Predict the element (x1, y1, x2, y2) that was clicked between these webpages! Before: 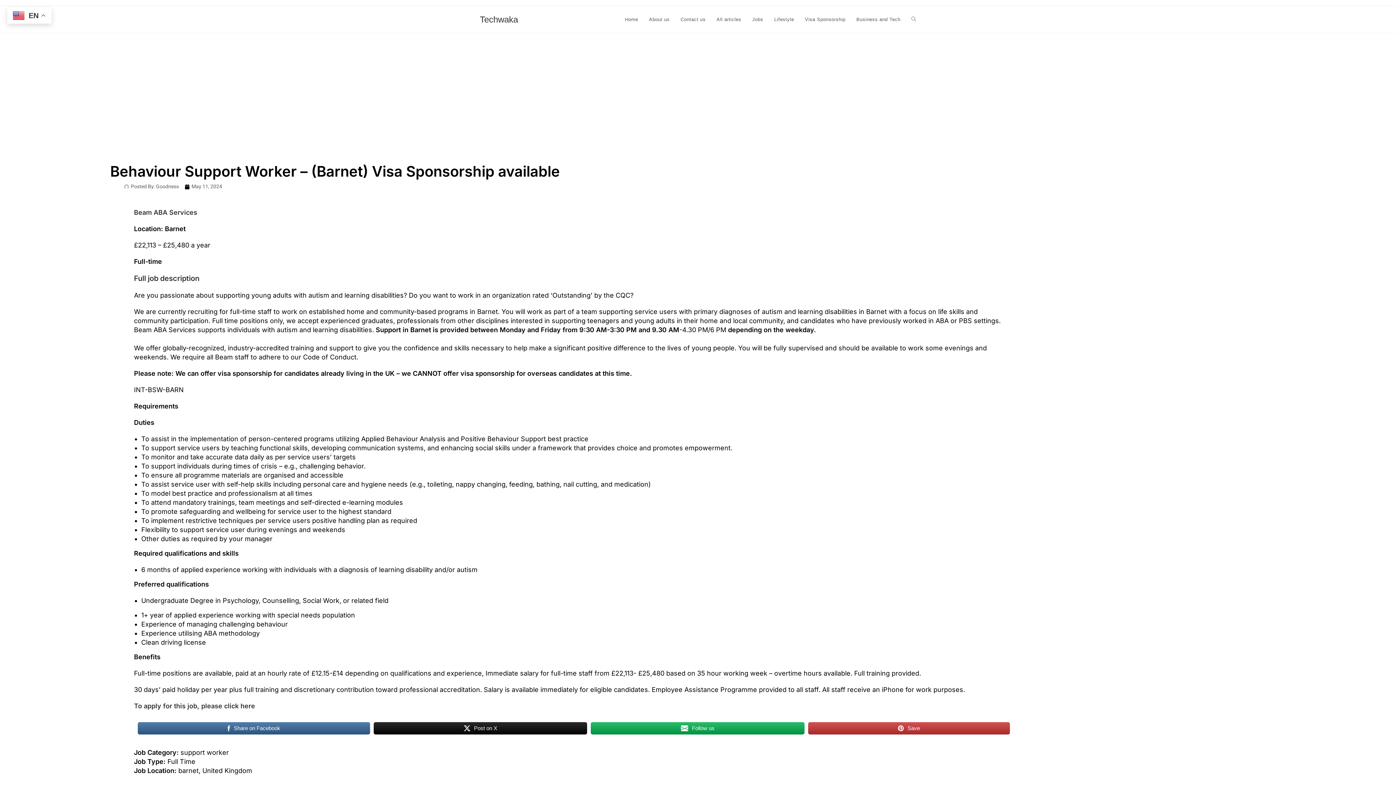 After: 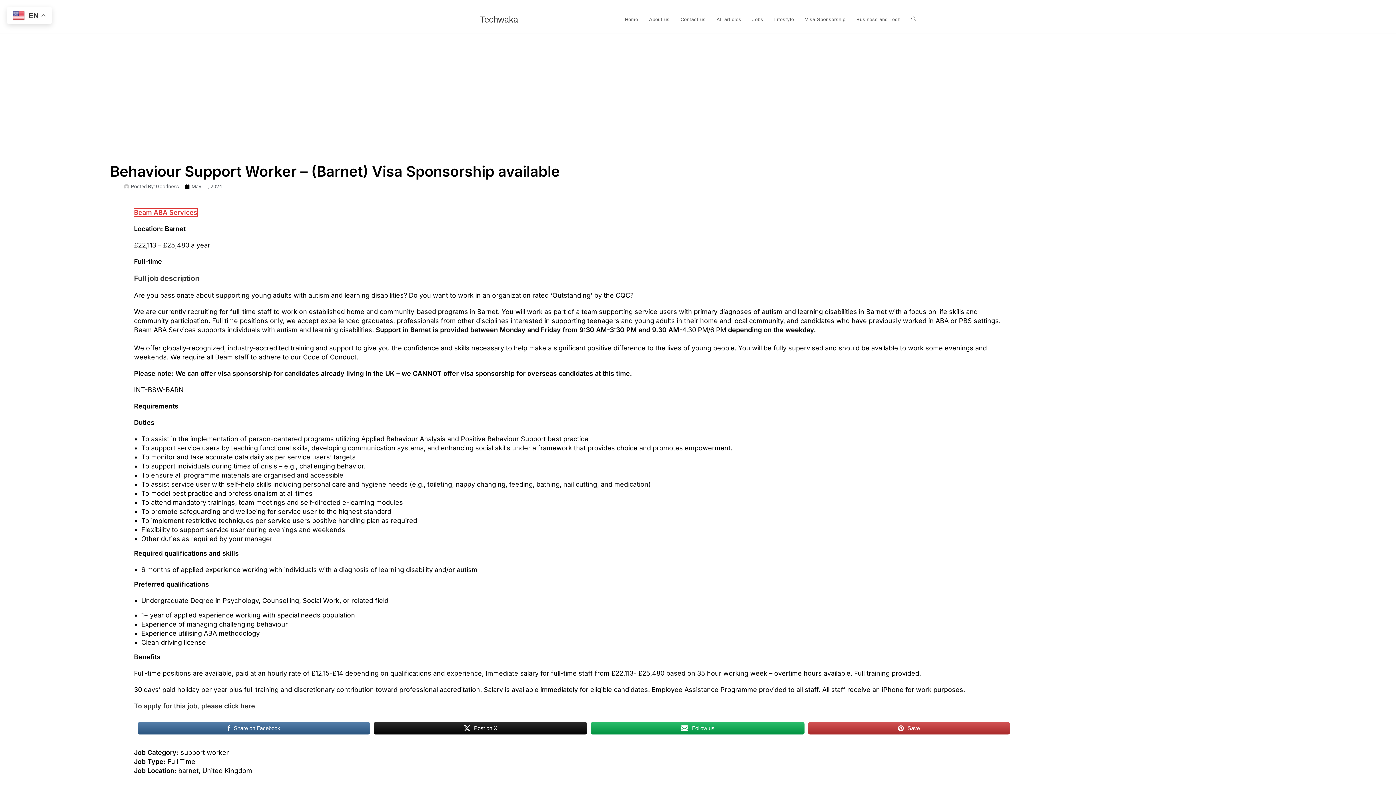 Action: label: Beam ABA Services bbox: (134, 208, 197, 216)